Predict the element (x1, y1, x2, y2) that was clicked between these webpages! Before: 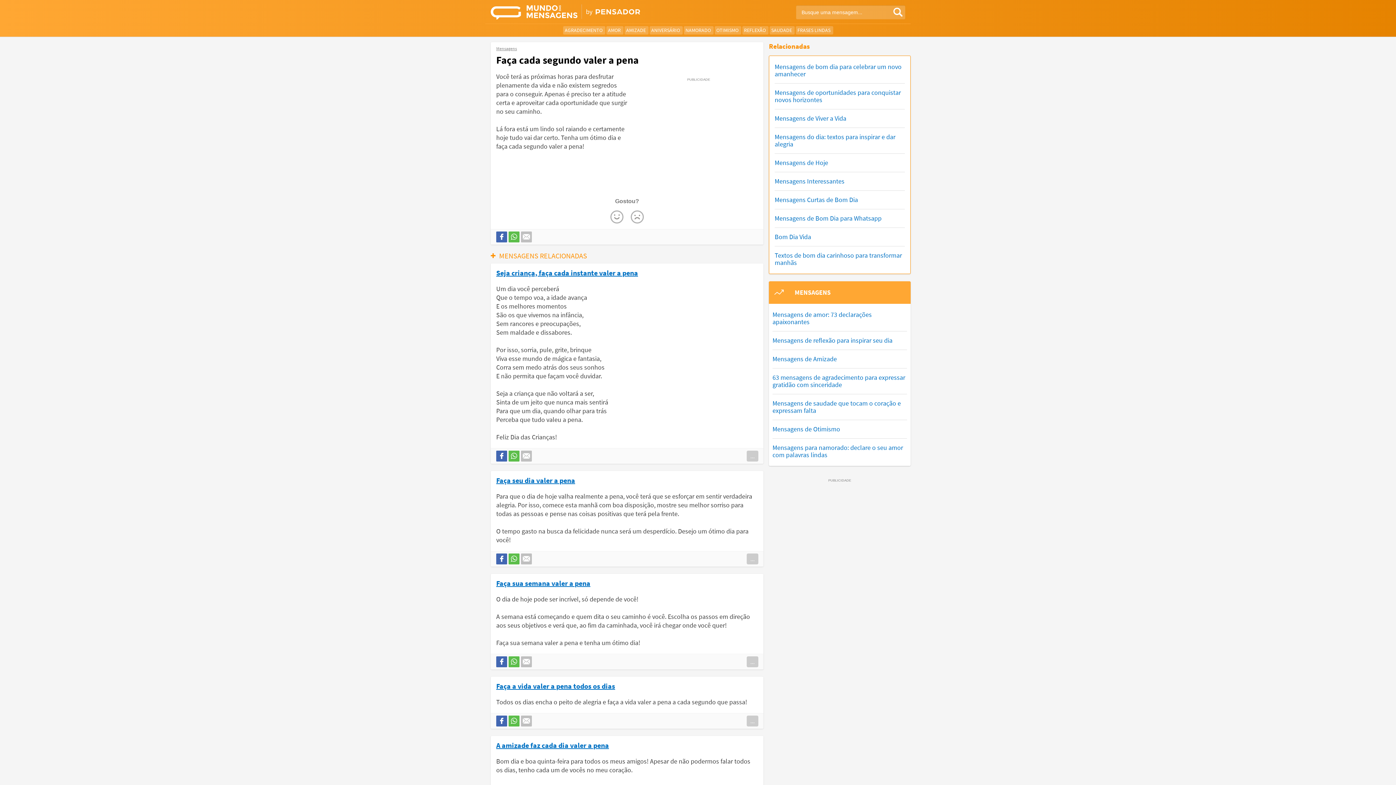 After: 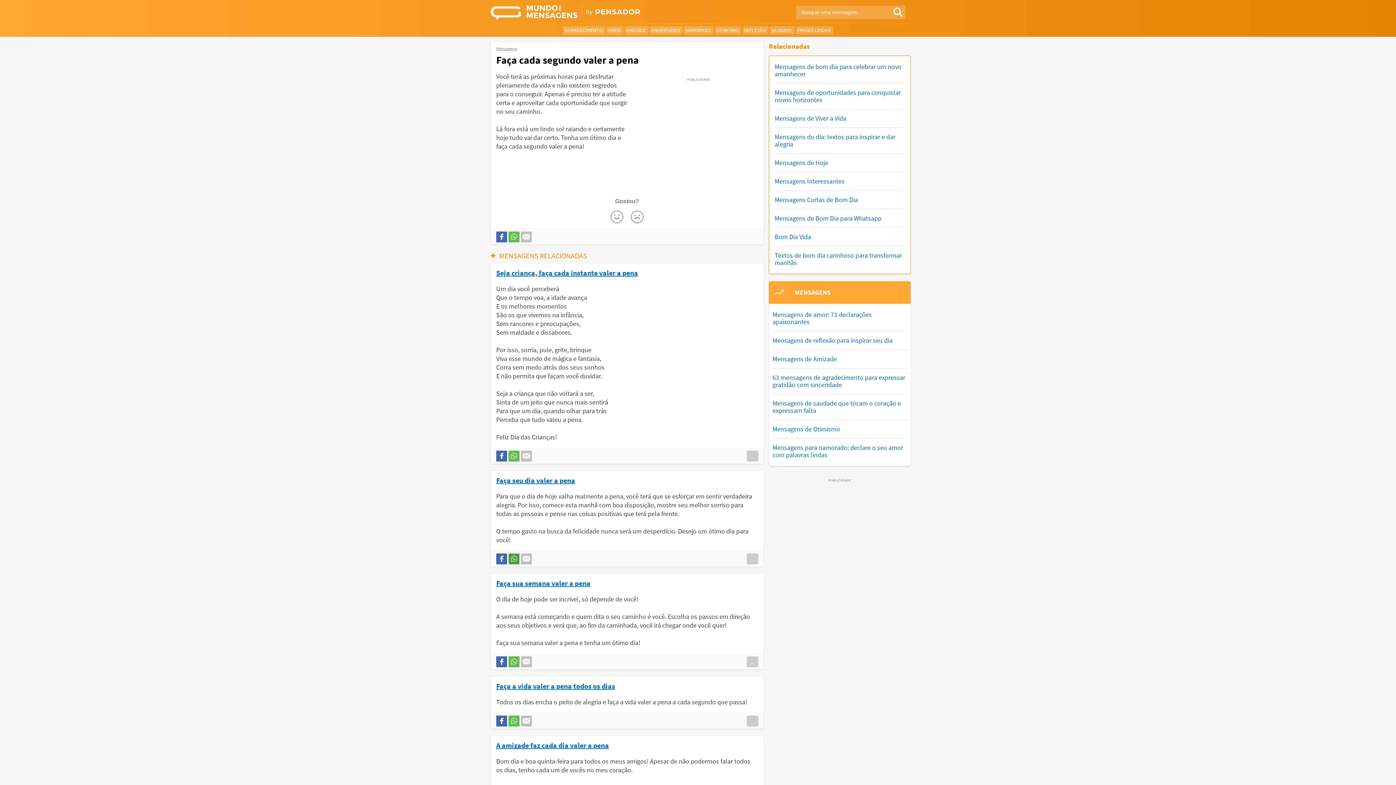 Action: bbox: (508, 553, 519, 564)